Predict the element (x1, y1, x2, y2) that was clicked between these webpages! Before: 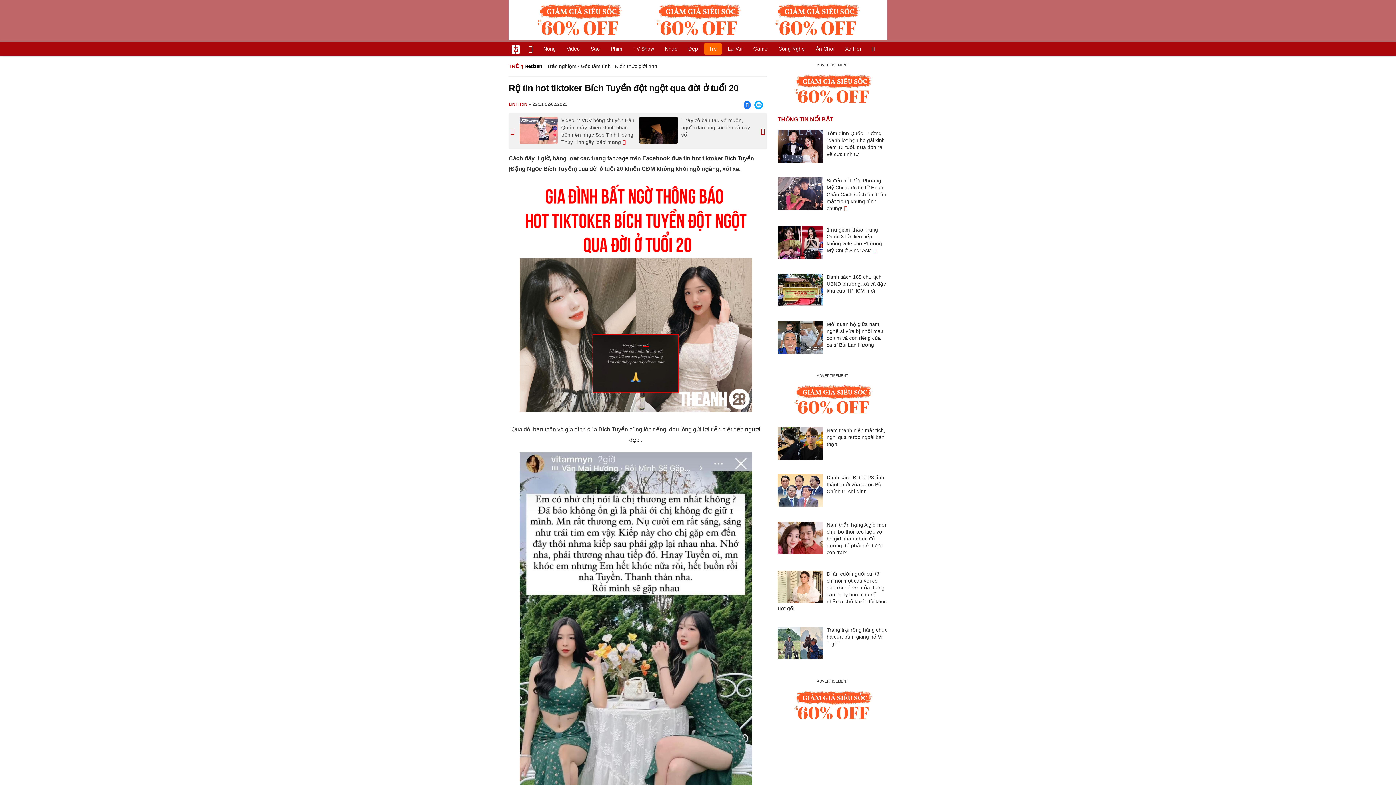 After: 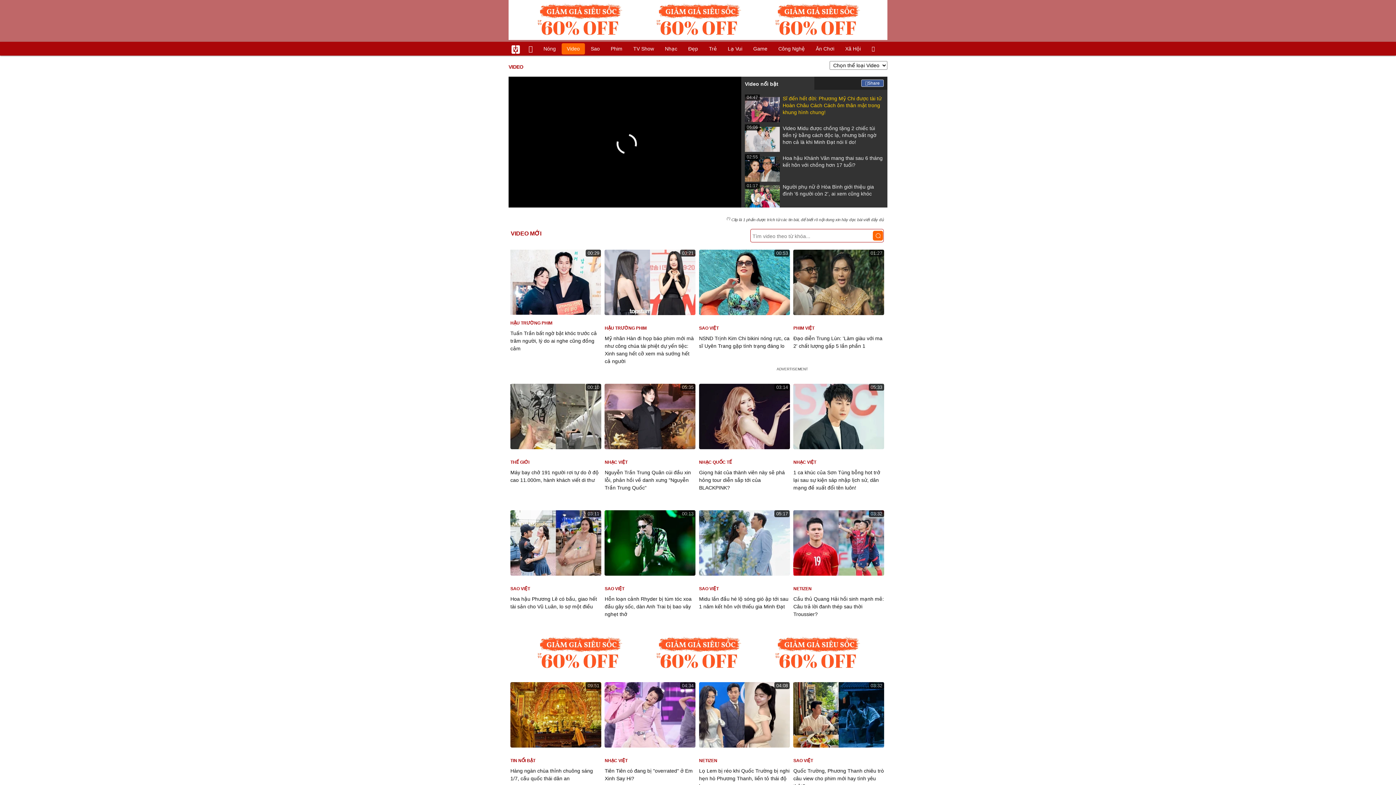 Action: bbox: (561, 43, 585, 54) label: Video